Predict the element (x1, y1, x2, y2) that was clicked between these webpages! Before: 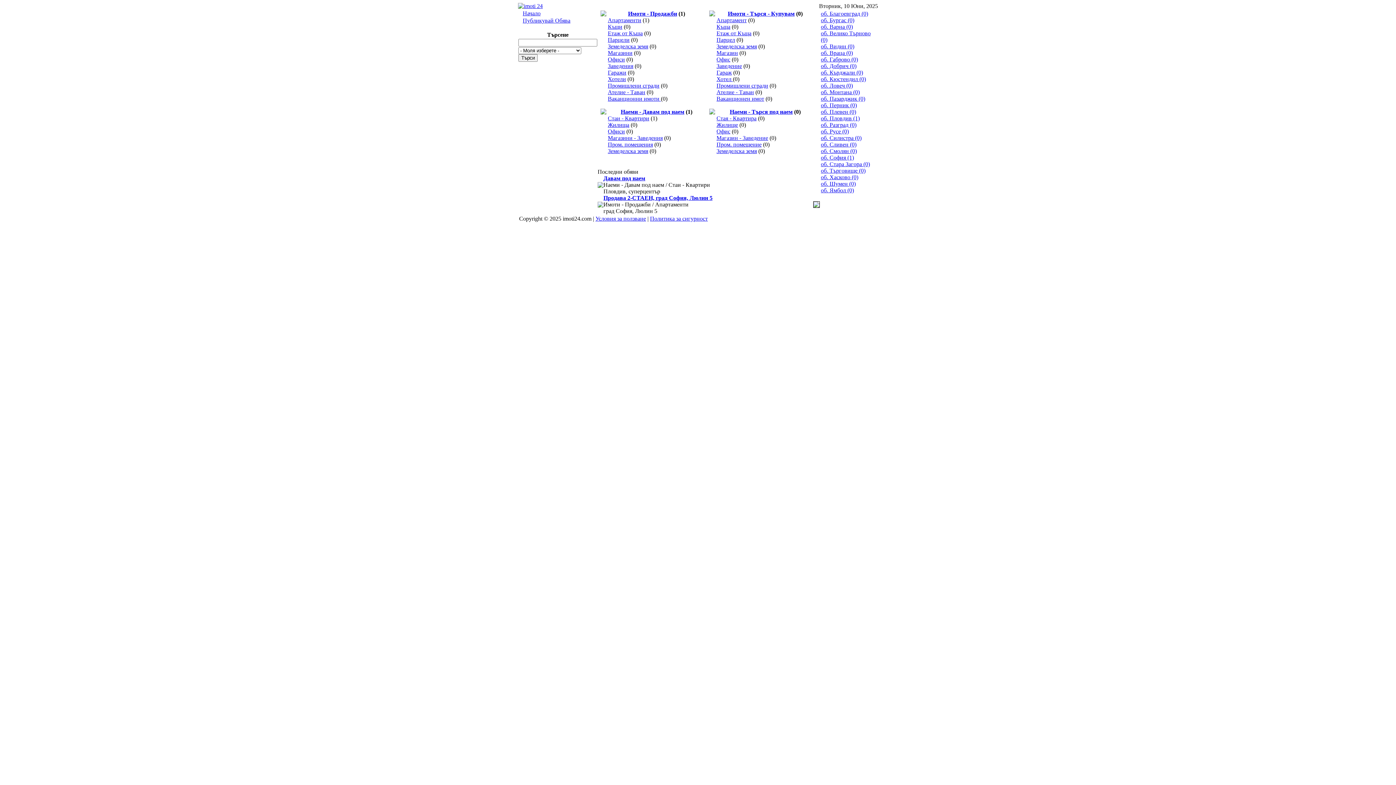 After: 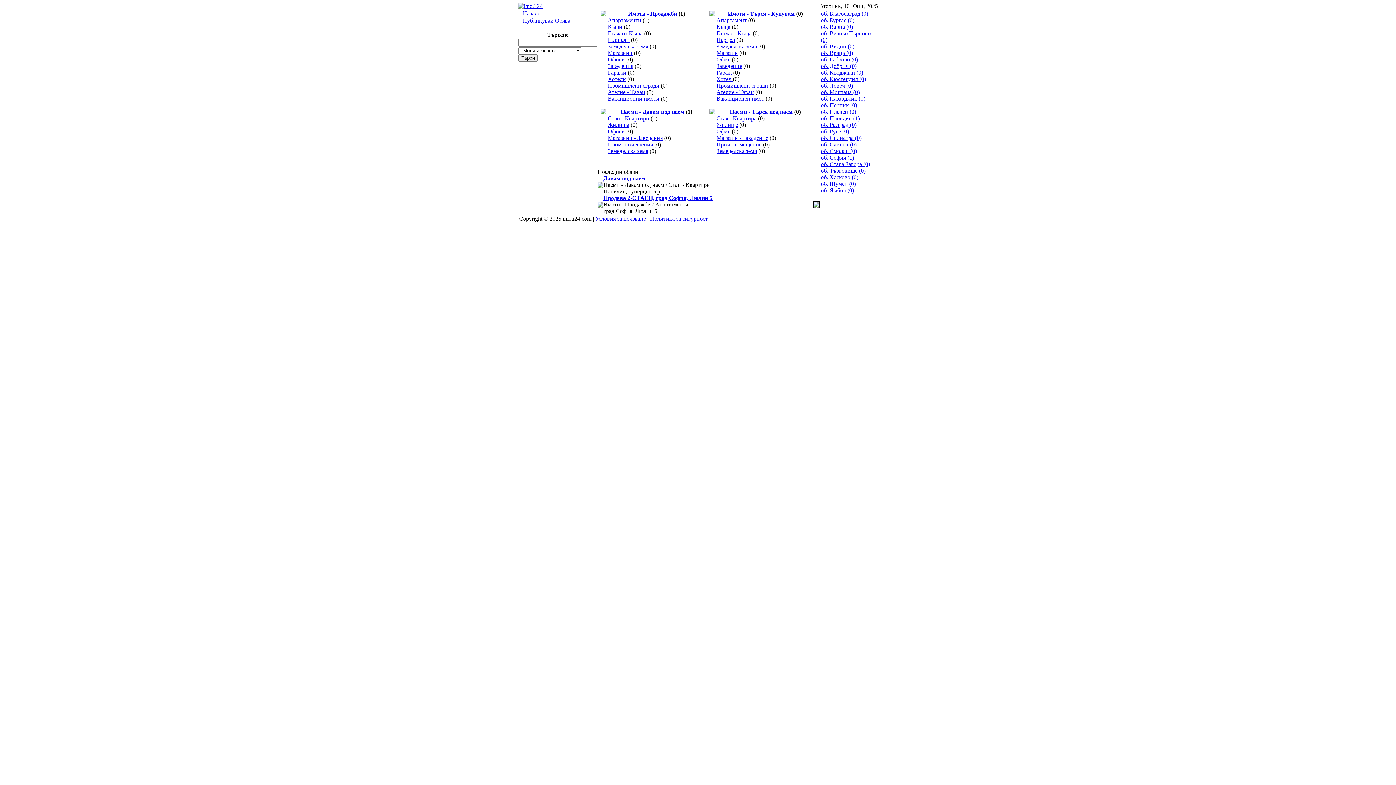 Action: label: Пром. помещения bbox: (608, 141, 653, 147)